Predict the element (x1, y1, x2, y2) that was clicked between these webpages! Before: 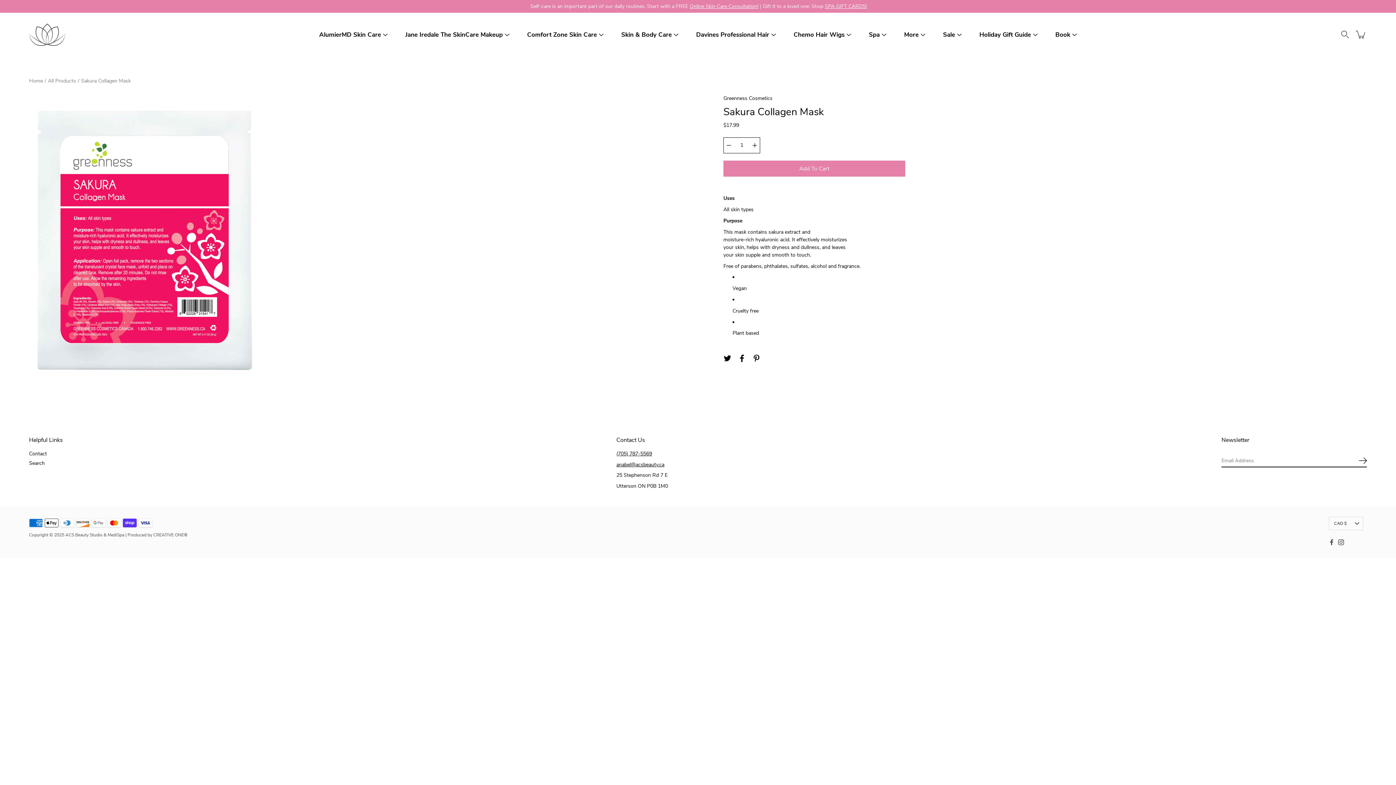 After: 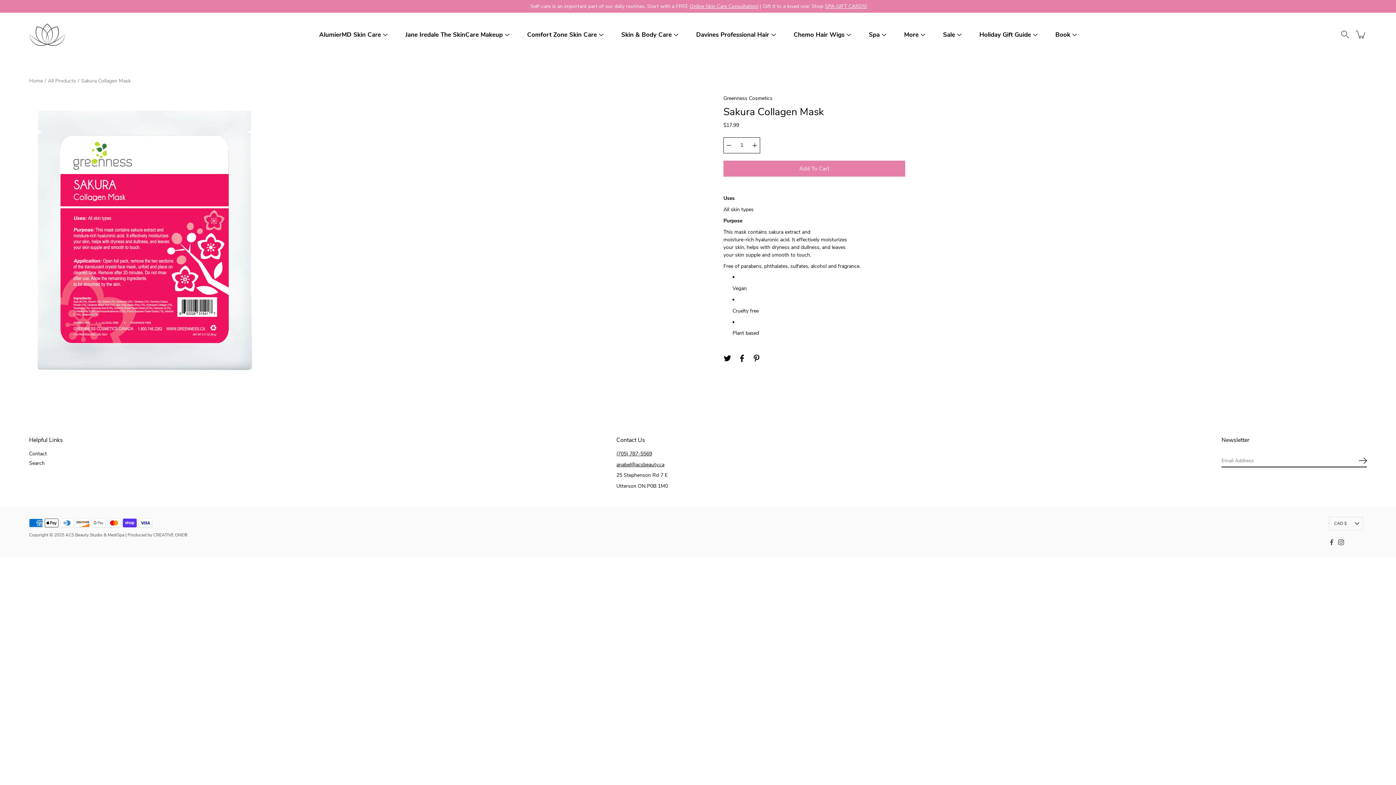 Action: bbox: (616, 450, 652, 457) label: (705) 787-5569